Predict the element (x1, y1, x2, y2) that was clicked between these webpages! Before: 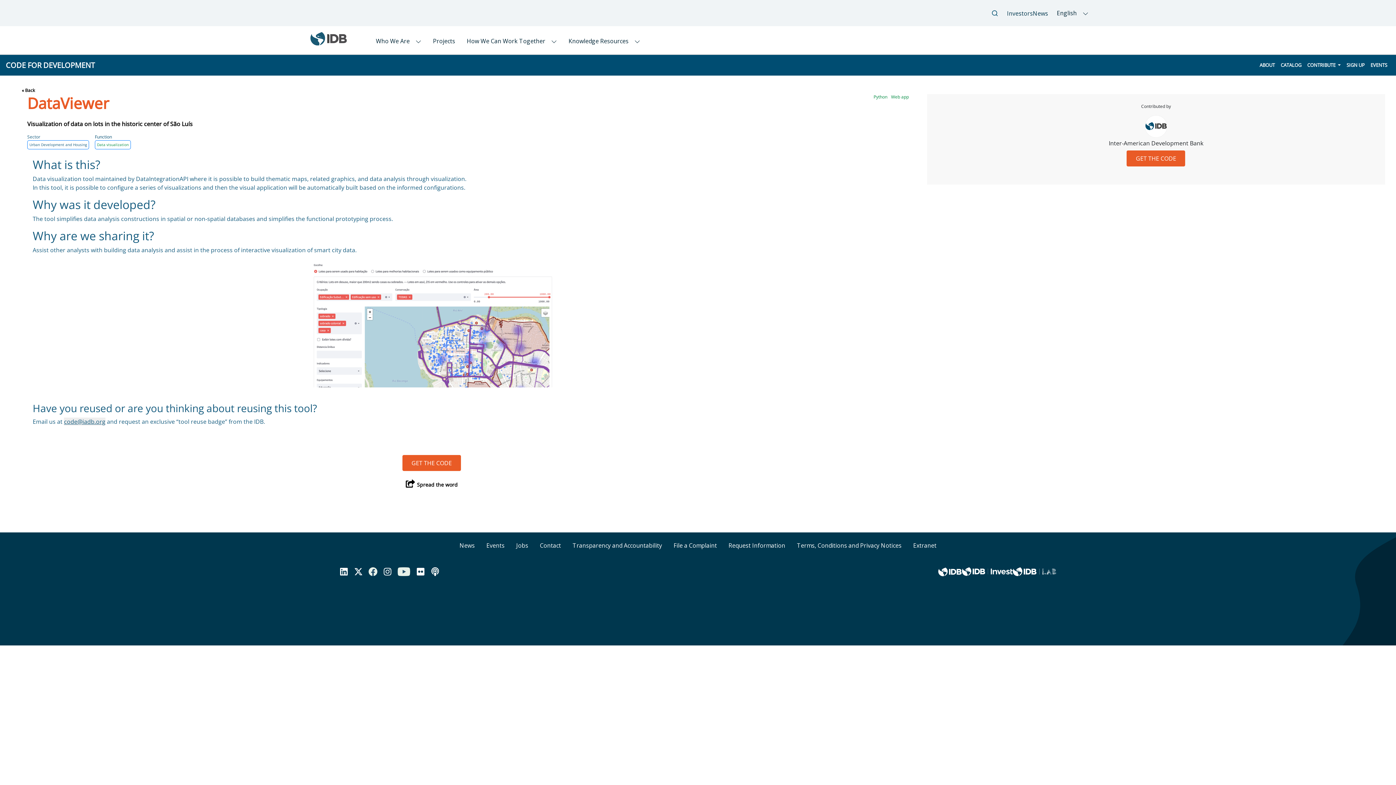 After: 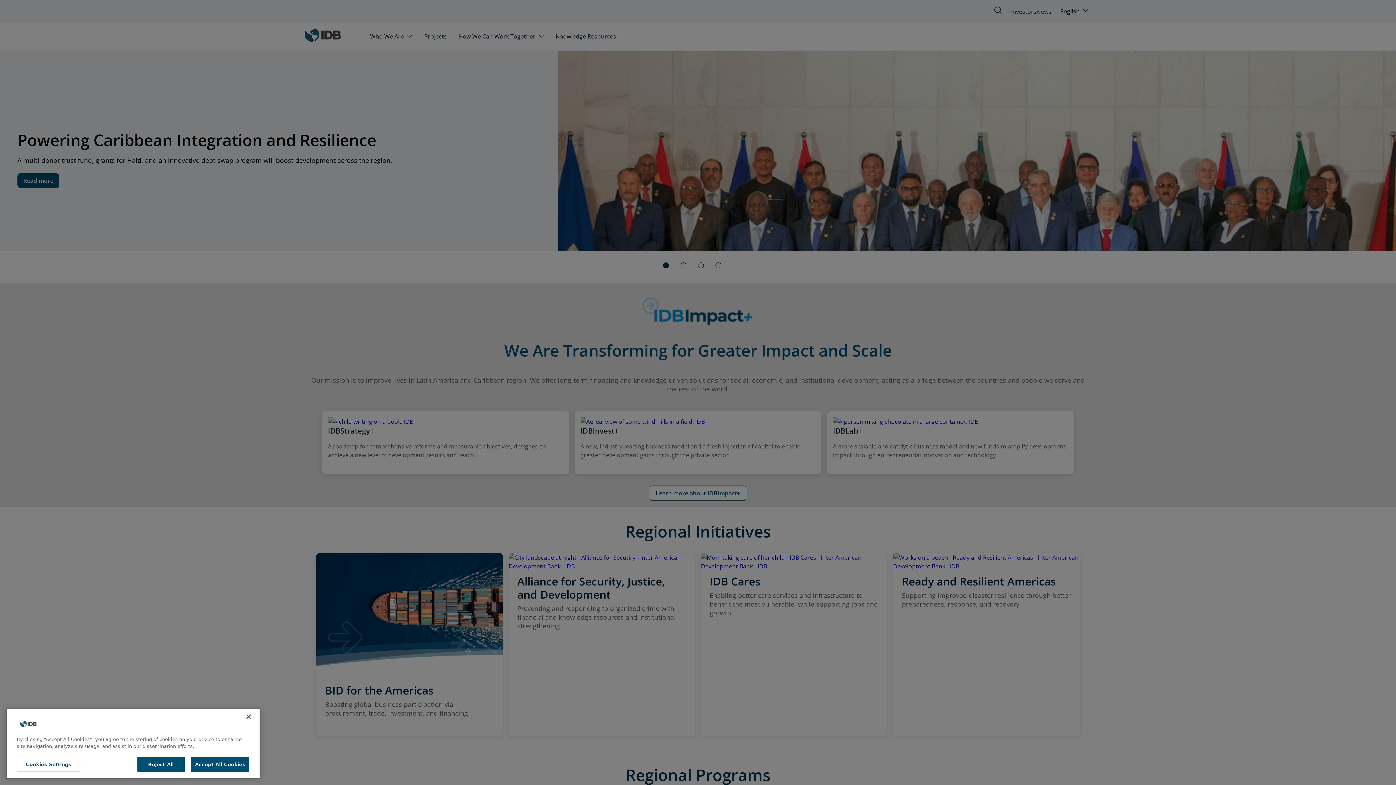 Action: bbox: (310, 36, 346, 48) label: Inter-American Development Bank Home 